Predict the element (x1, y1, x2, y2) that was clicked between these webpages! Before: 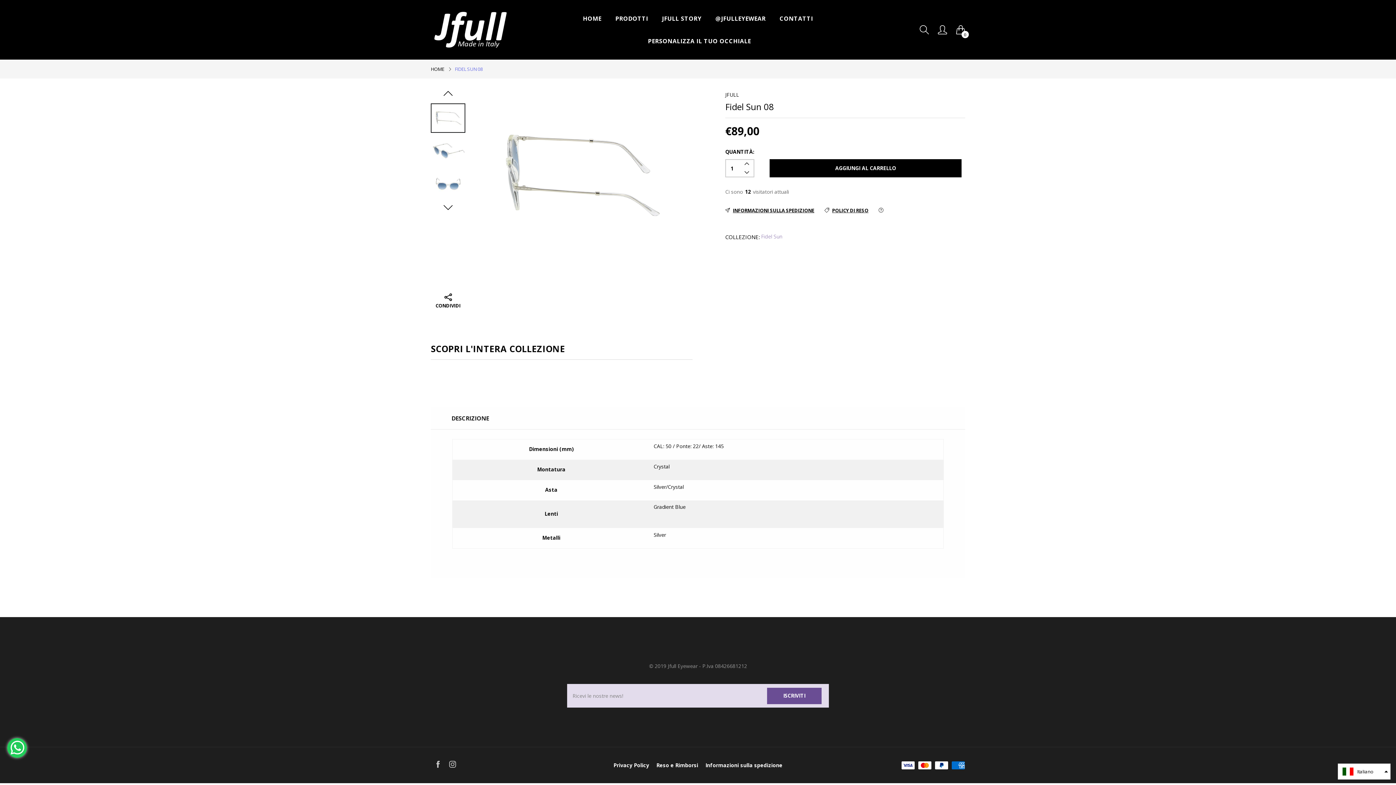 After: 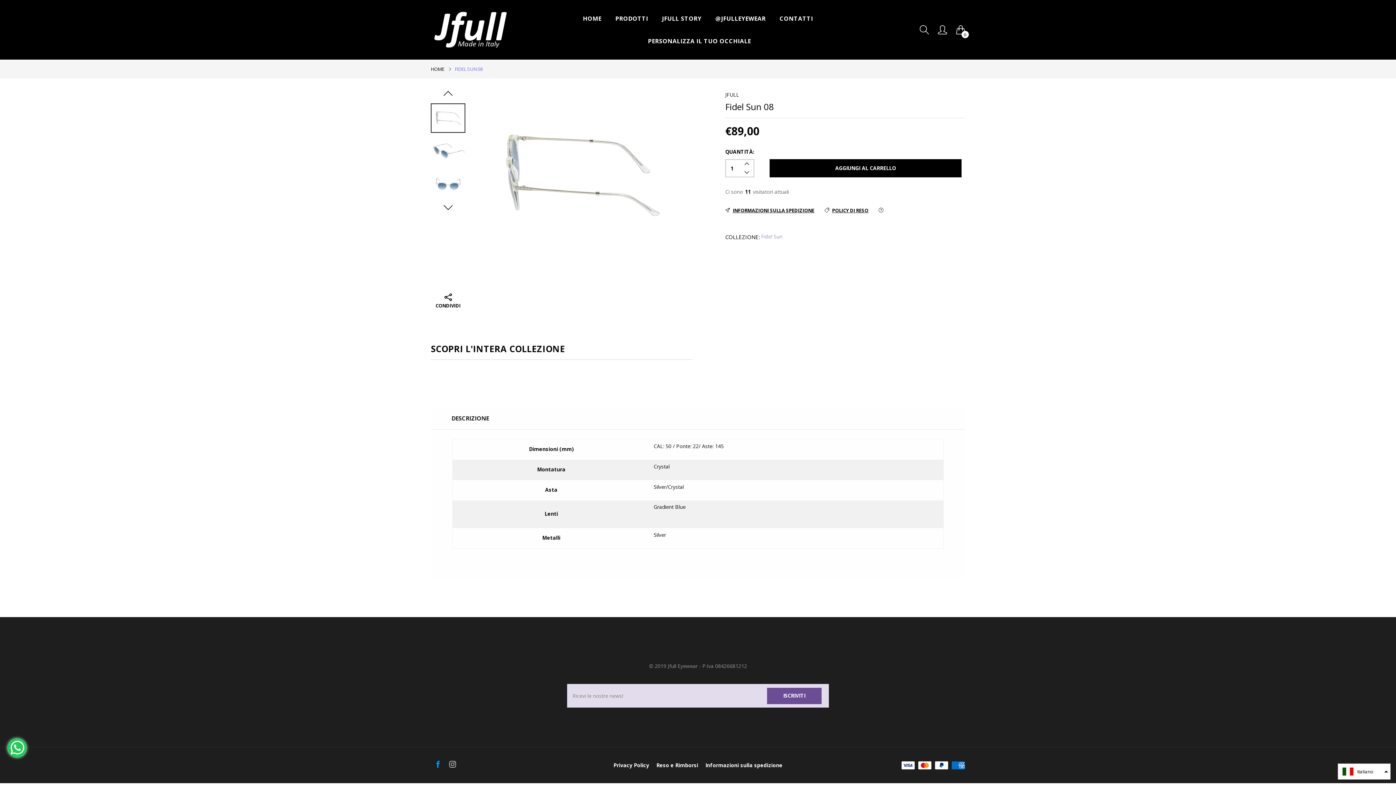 Action: bbox: (430, 757, 445, 772)